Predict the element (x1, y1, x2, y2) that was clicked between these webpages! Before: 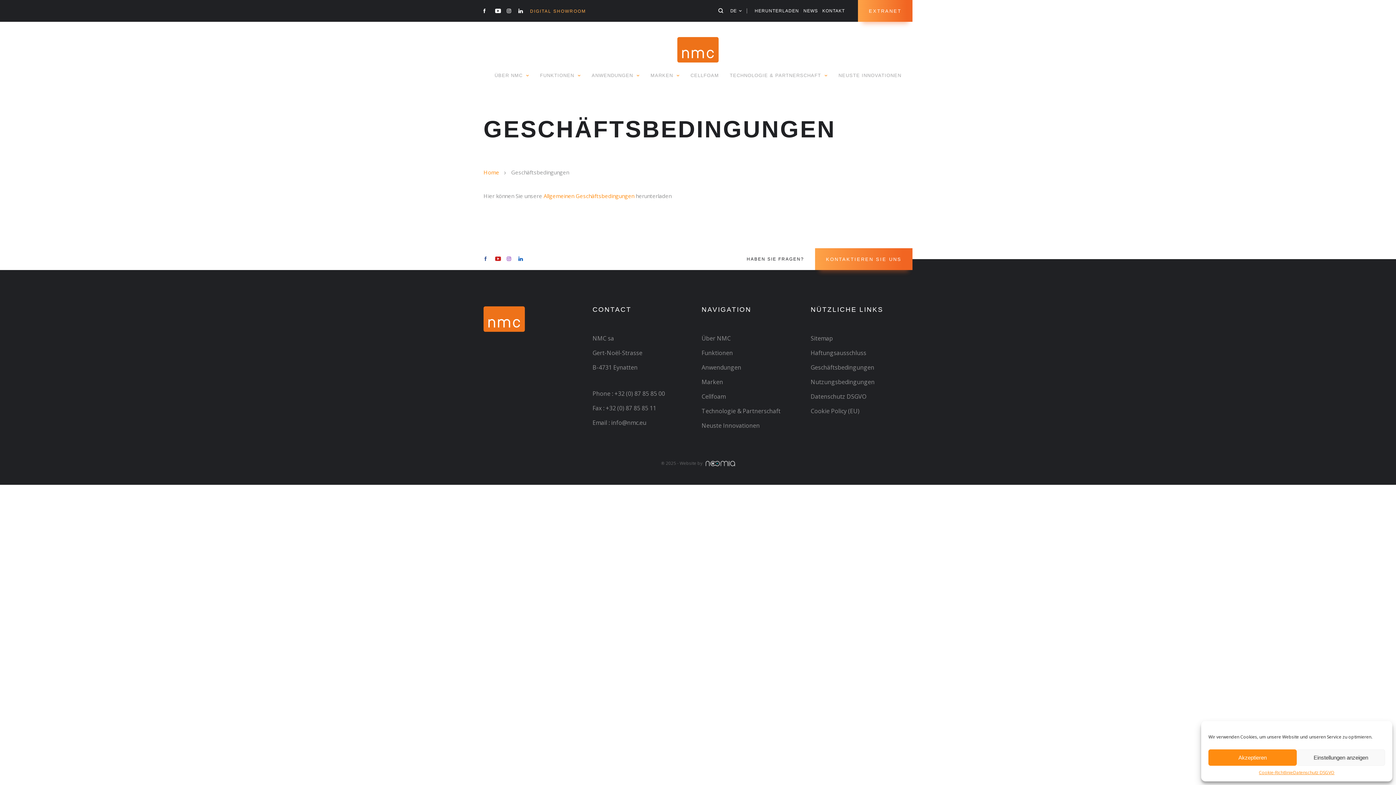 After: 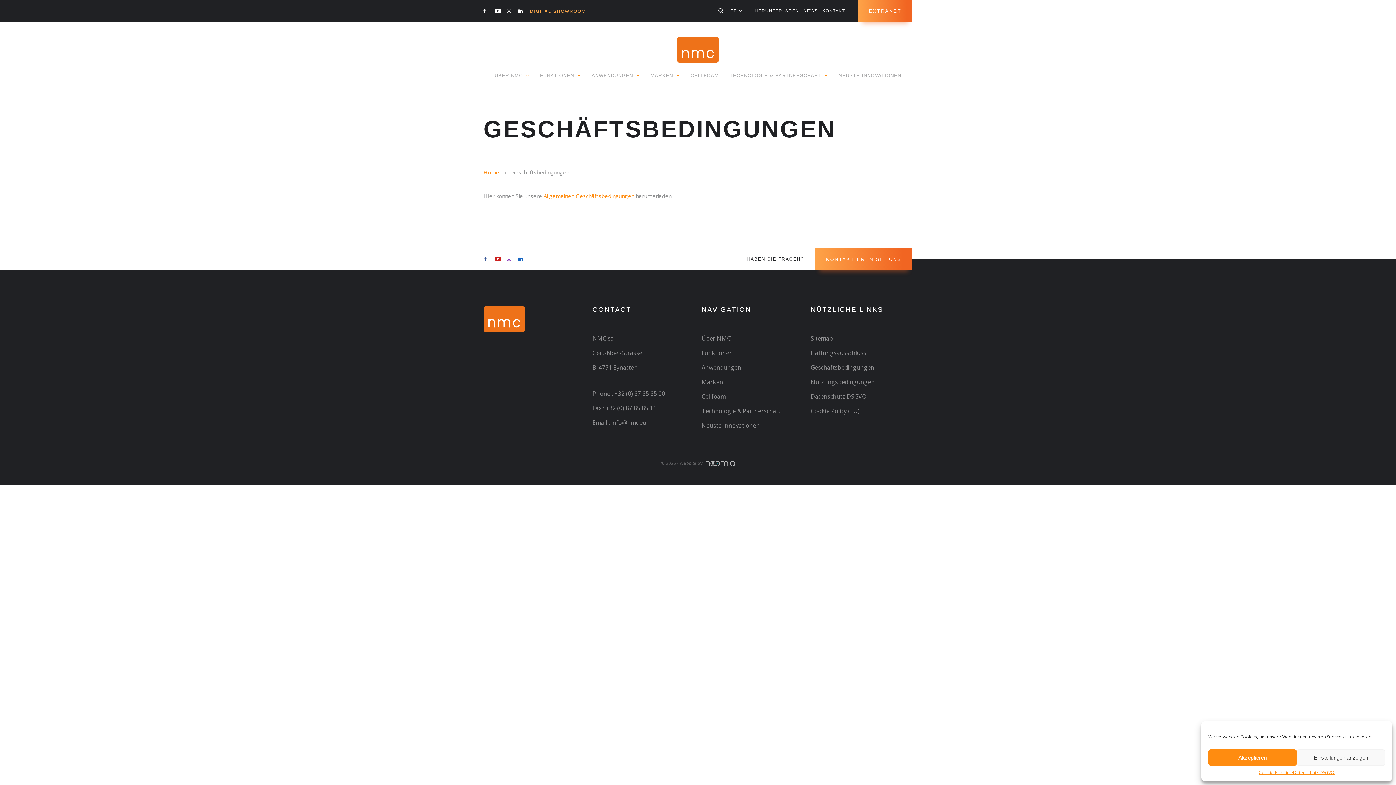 Action: bbox: (810, 363, 874, 371) label: Geschäftsbedingungen